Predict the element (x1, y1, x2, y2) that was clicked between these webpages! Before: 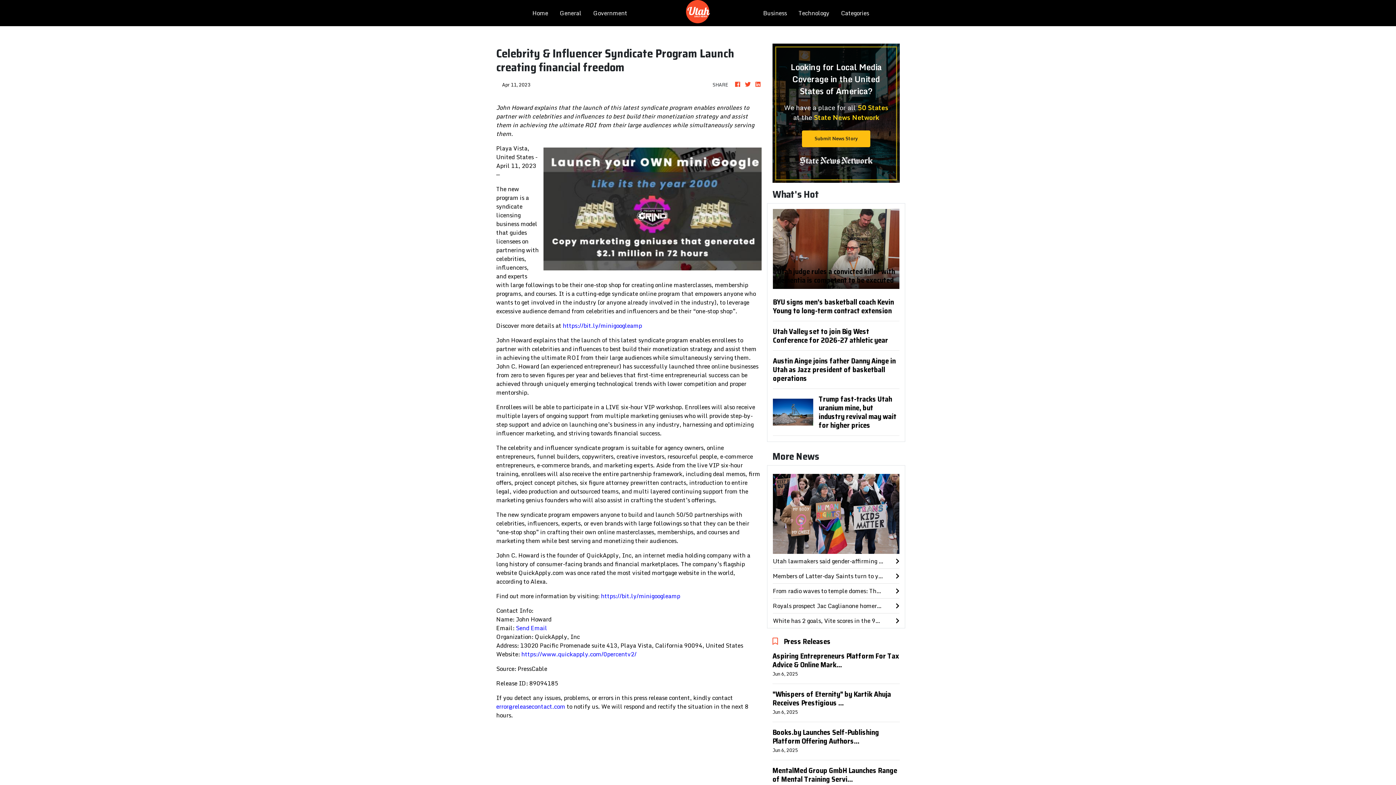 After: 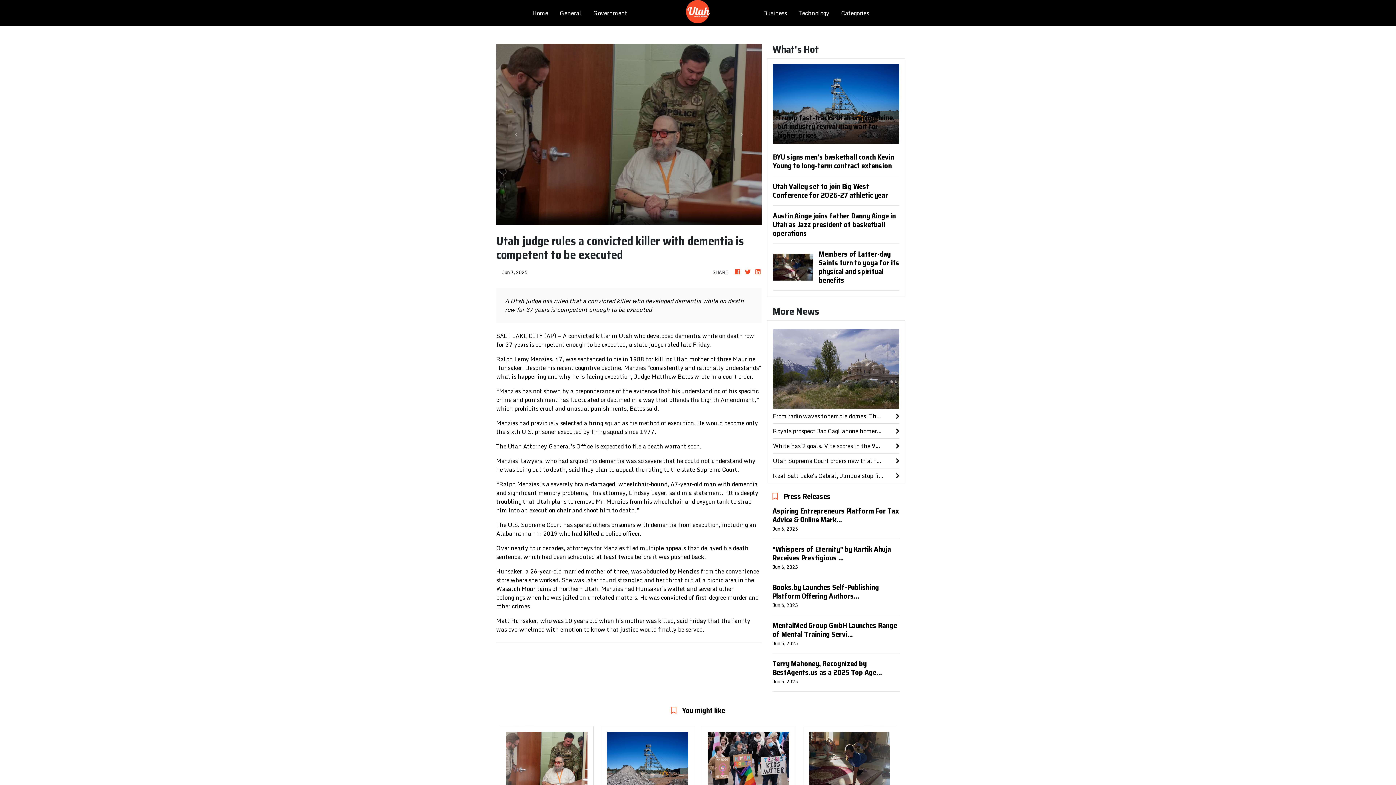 Action: label: Utah judge rules a convicted killer with dementia is competent to be executed bbox: (777, 267, 895, 284)